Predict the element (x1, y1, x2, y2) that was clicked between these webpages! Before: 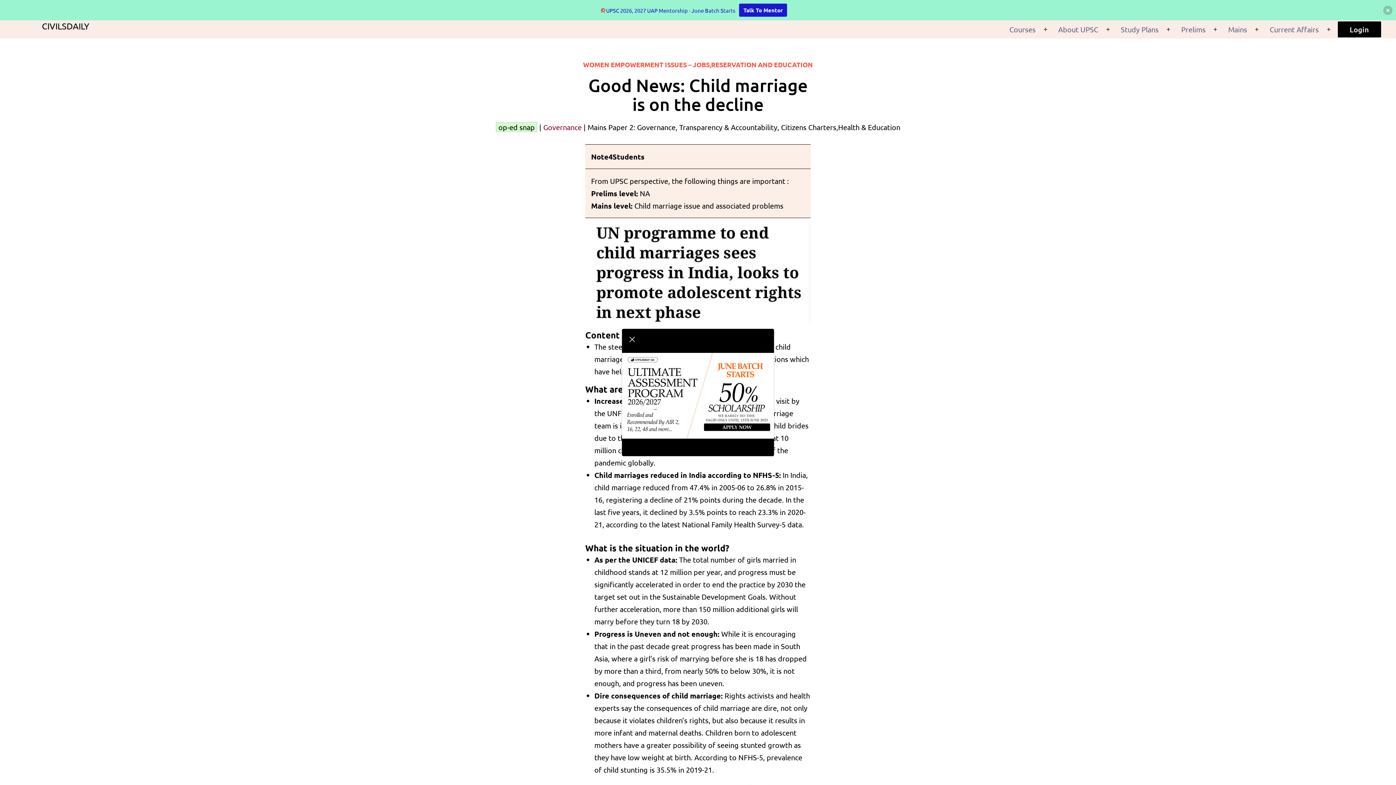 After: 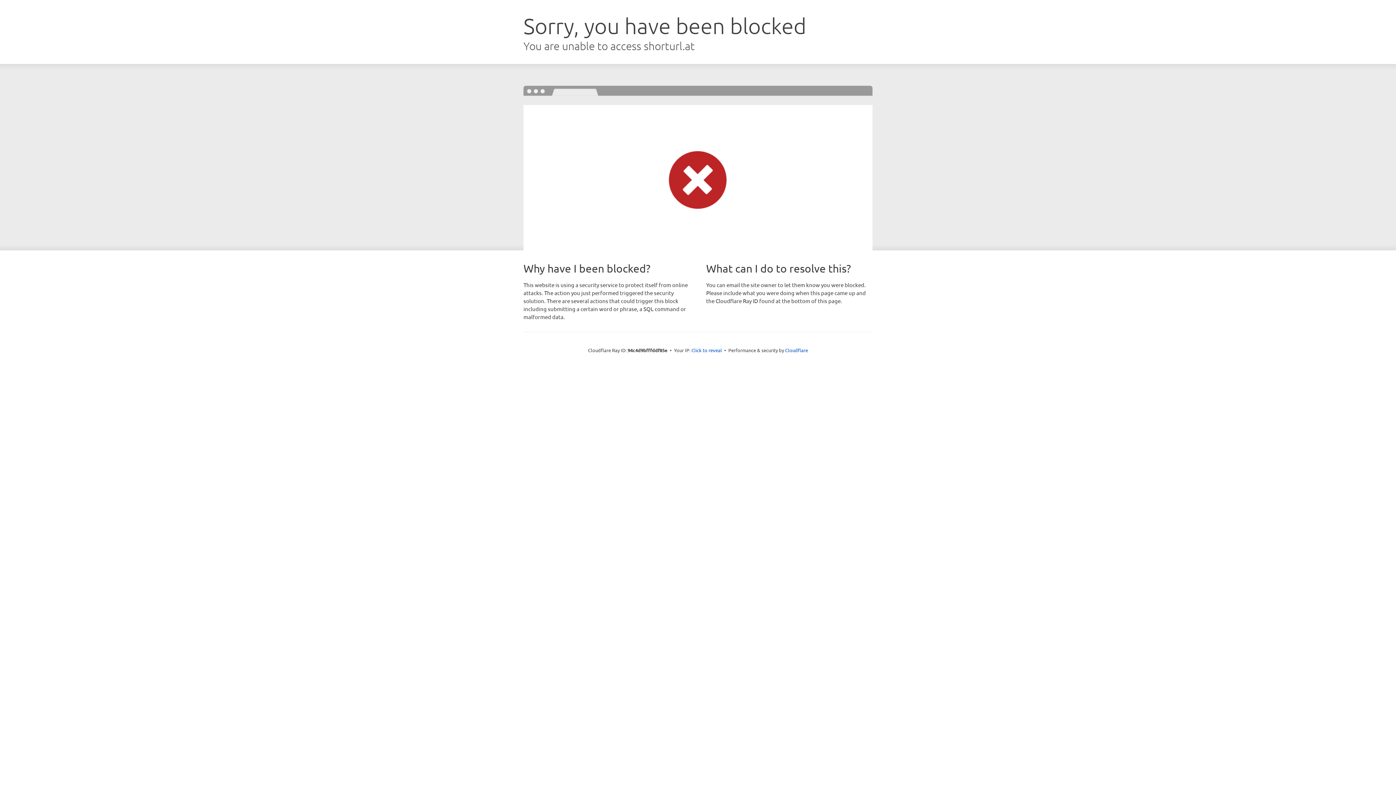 Action: bbox: (622, 390, 774, 399)